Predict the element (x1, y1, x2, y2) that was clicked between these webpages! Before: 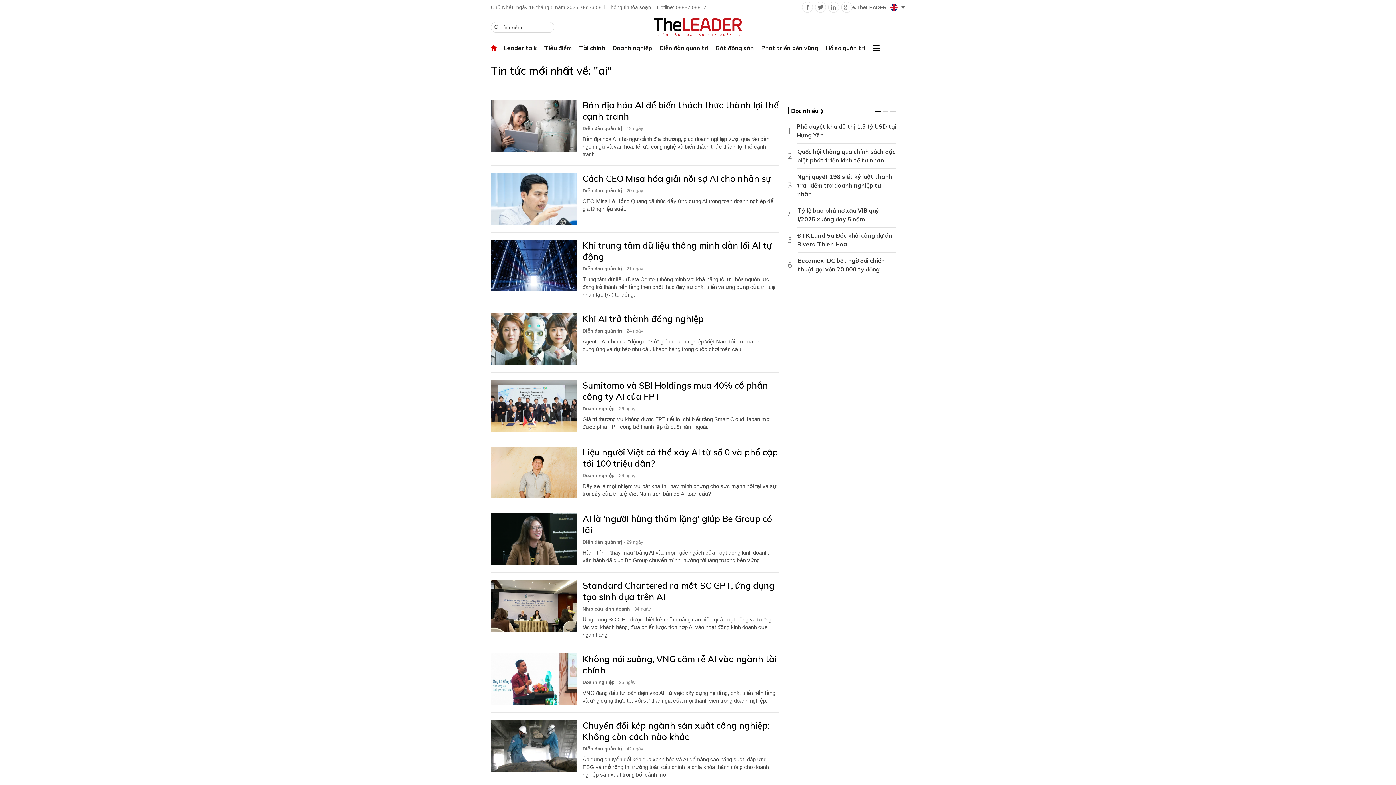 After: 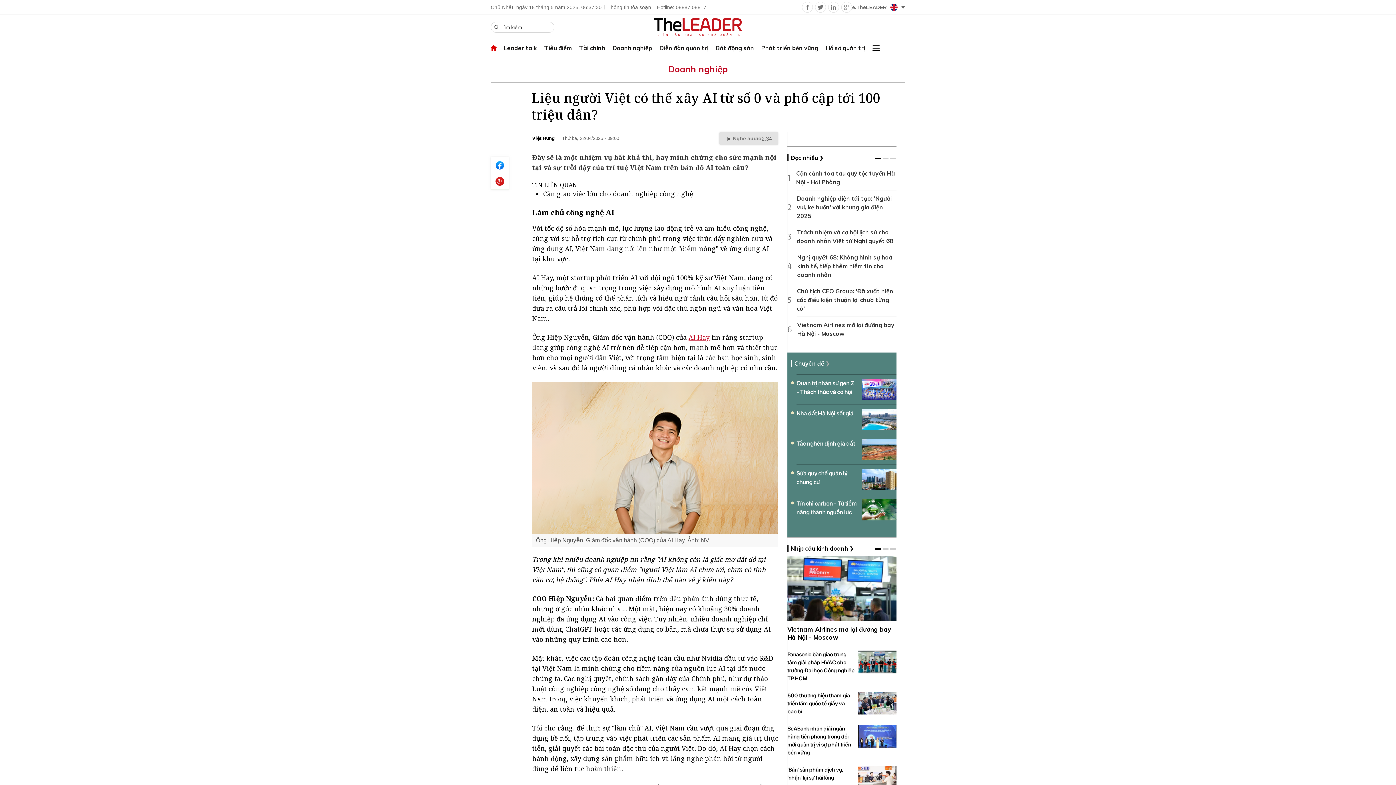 Action: bbox: (490, 446, 577, 498)